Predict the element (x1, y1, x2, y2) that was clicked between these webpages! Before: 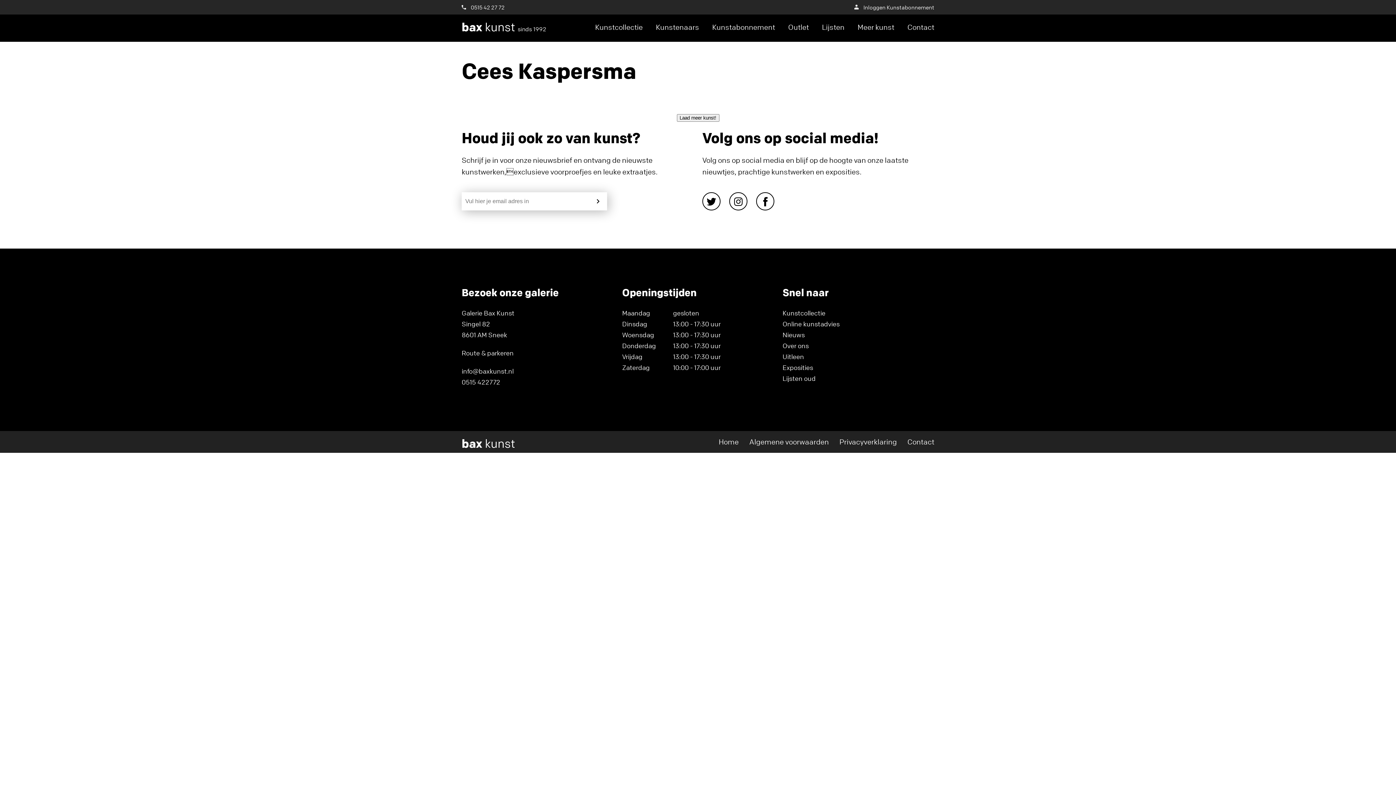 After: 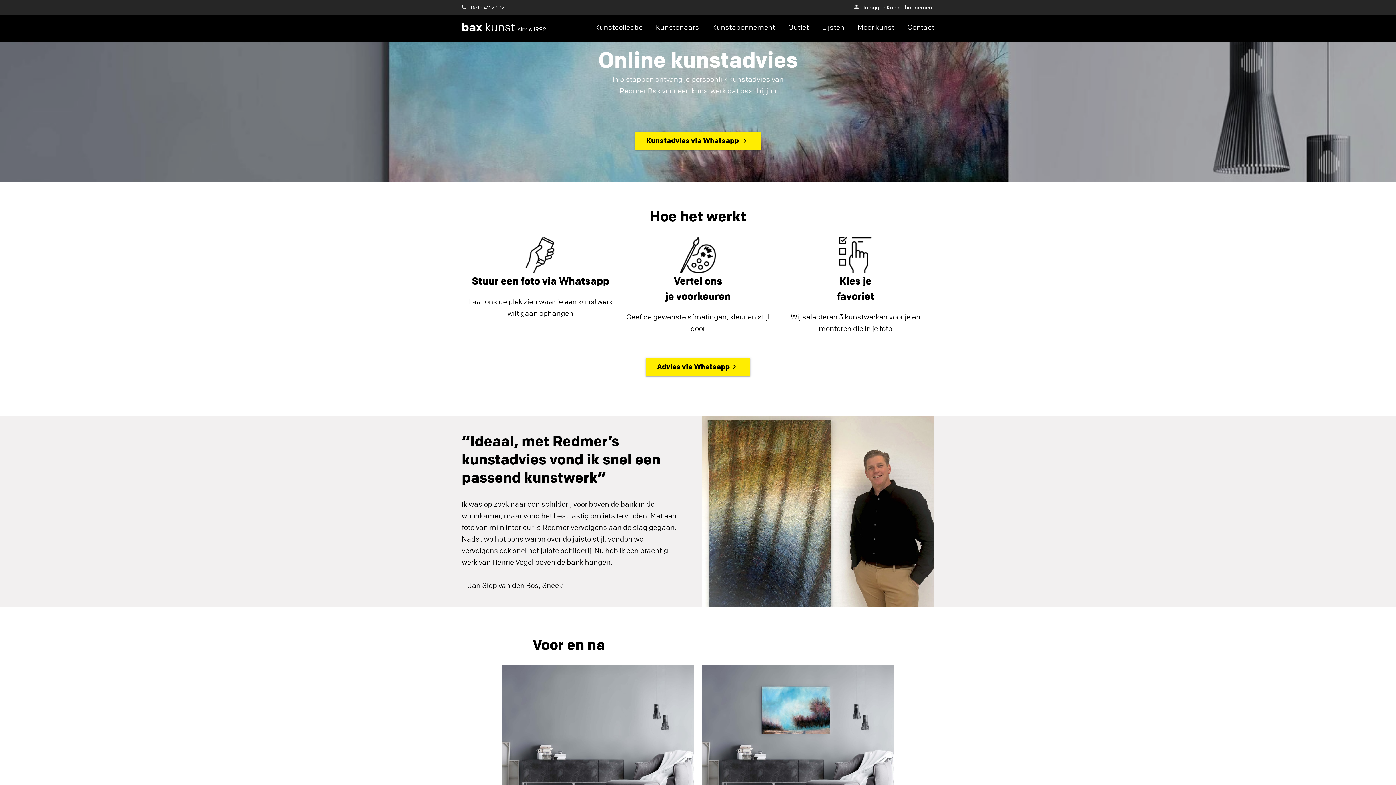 Action: label: Online kunstadvies bbox: (782, 320, 839, 328)